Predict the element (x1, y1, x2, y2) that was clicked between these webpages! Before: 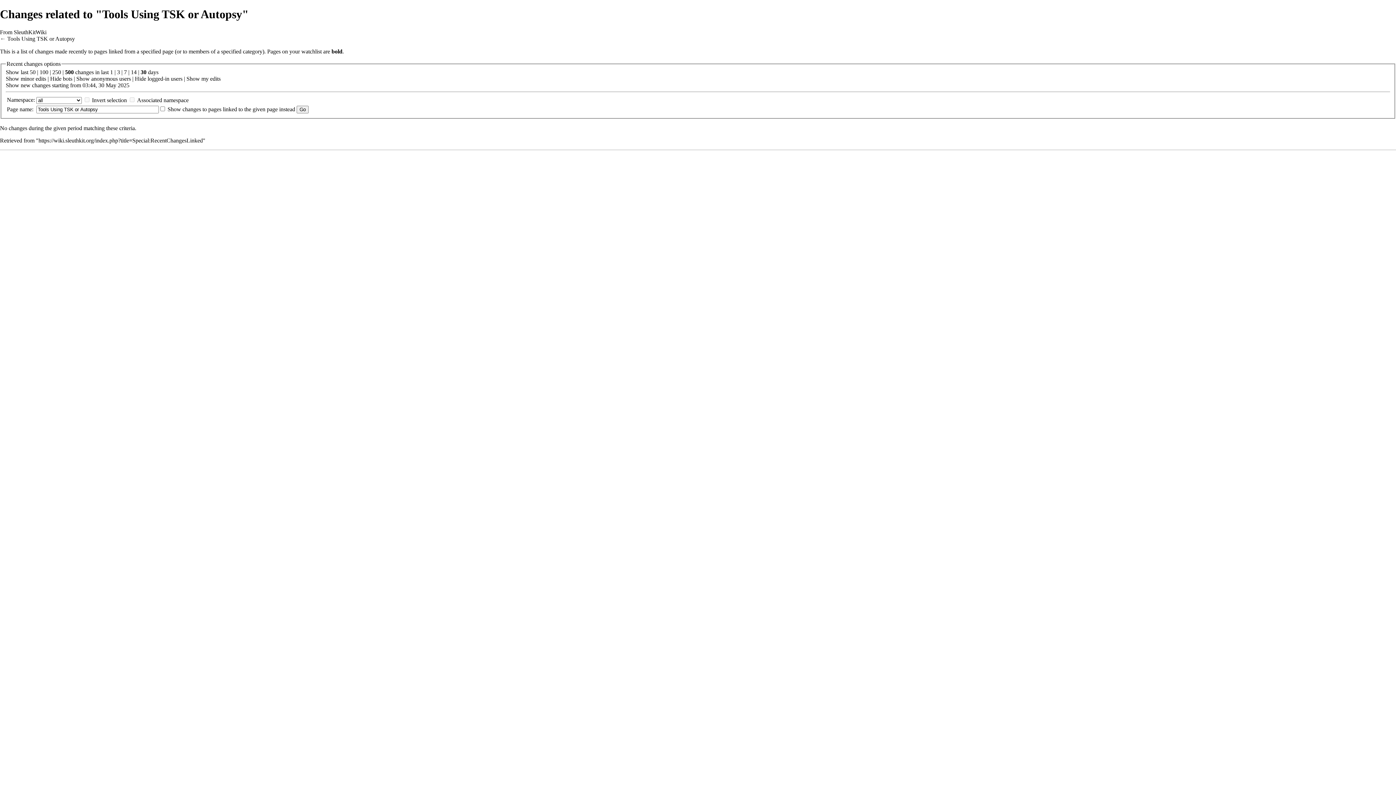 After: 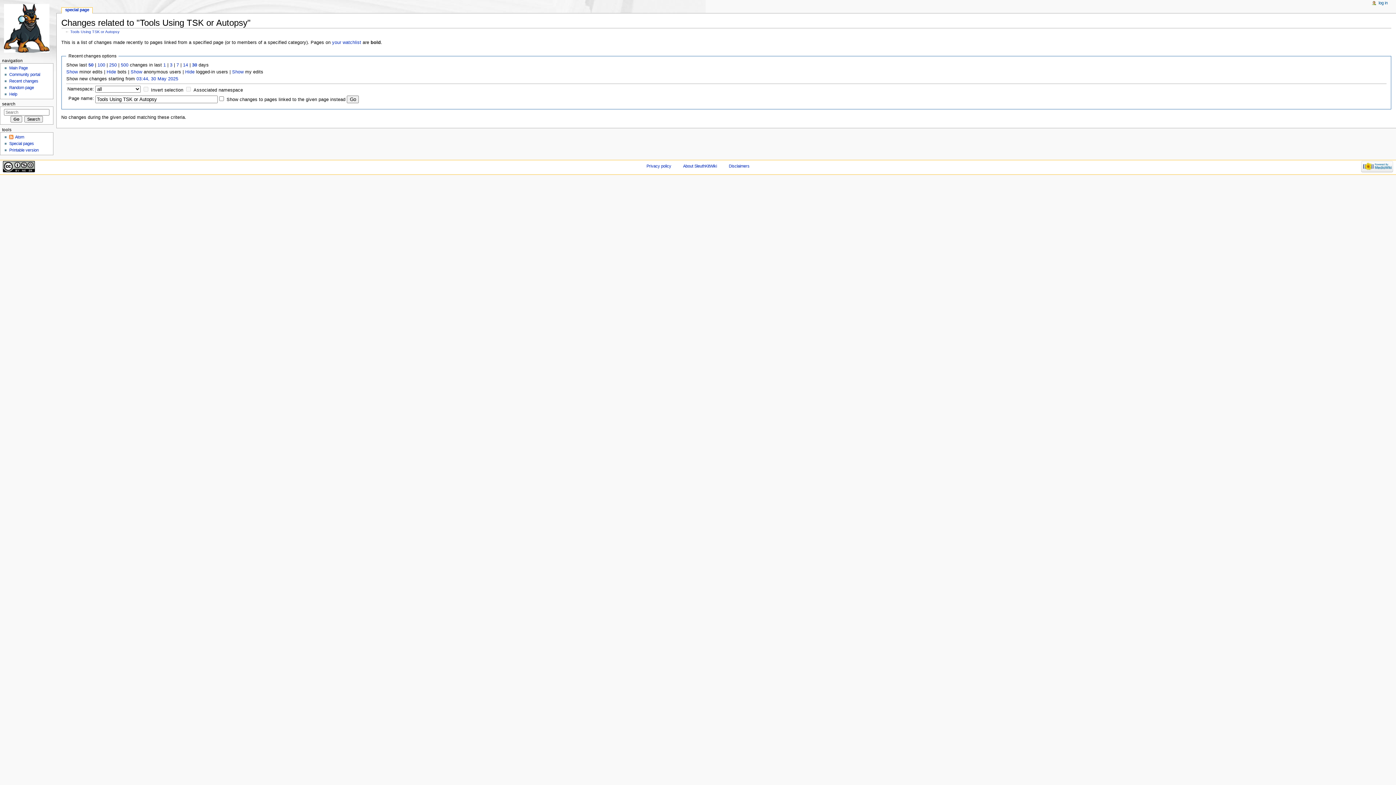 Action: label: 50 bbox: (29, 69, 35, 75)